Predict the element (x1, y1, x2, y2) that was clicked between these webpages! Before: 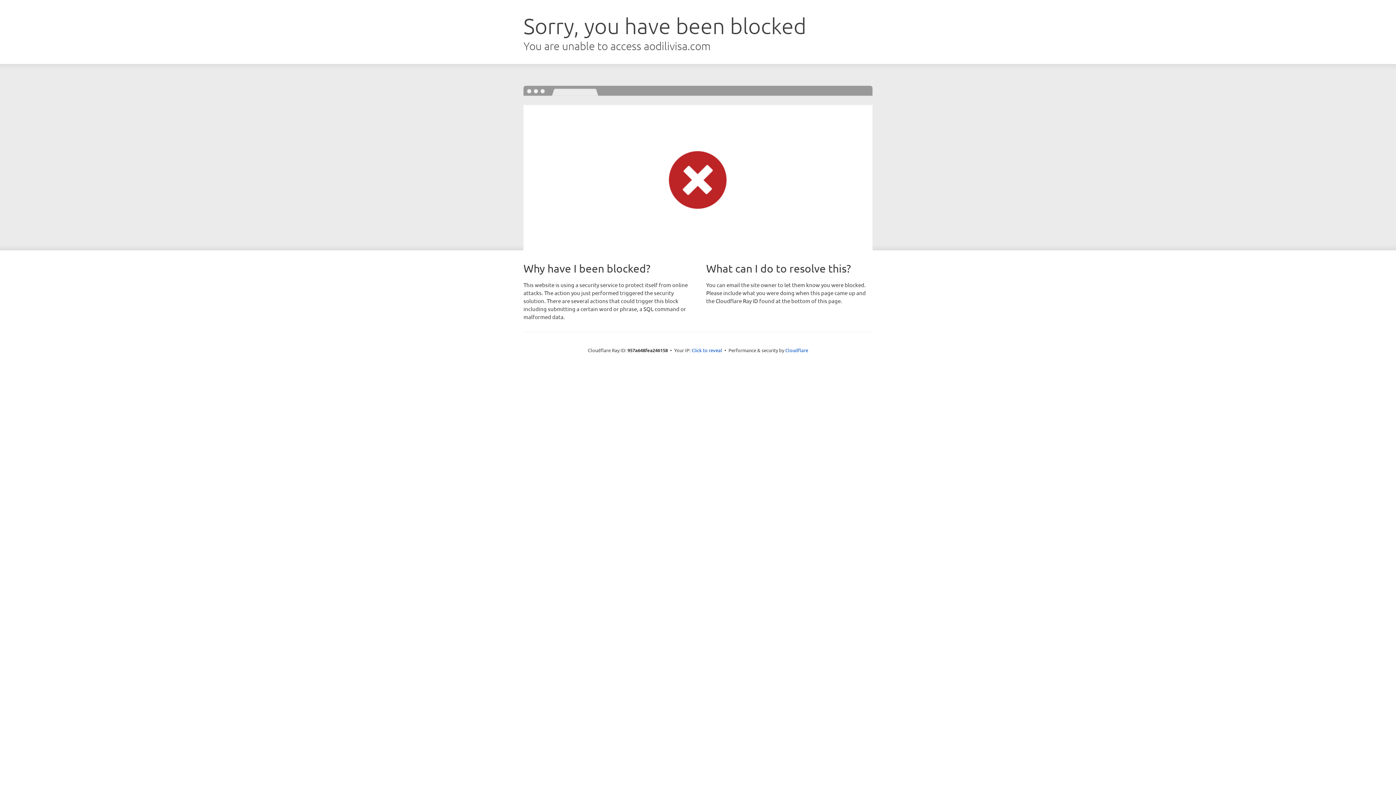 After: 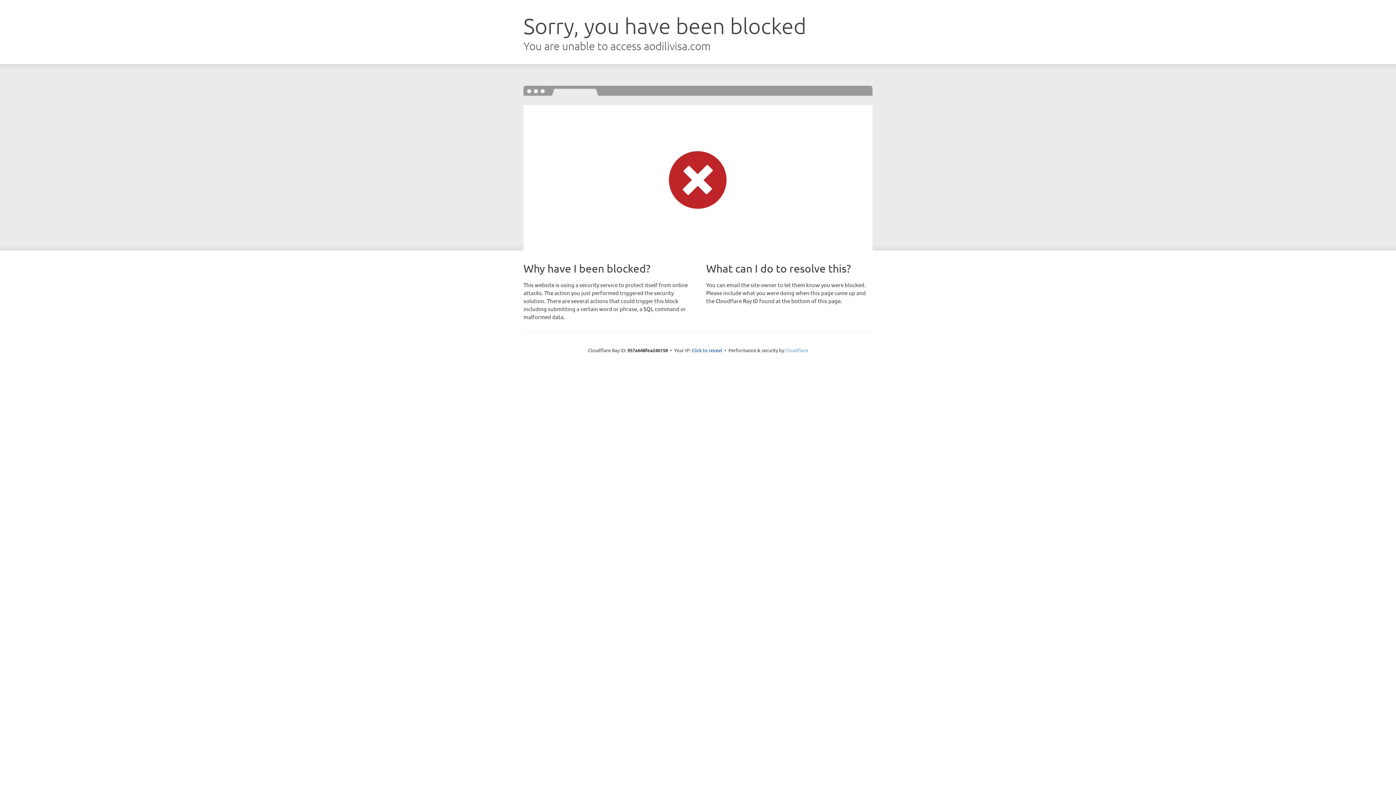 Action: label: Cloudflare bbox: (785, 347, 808, 353)